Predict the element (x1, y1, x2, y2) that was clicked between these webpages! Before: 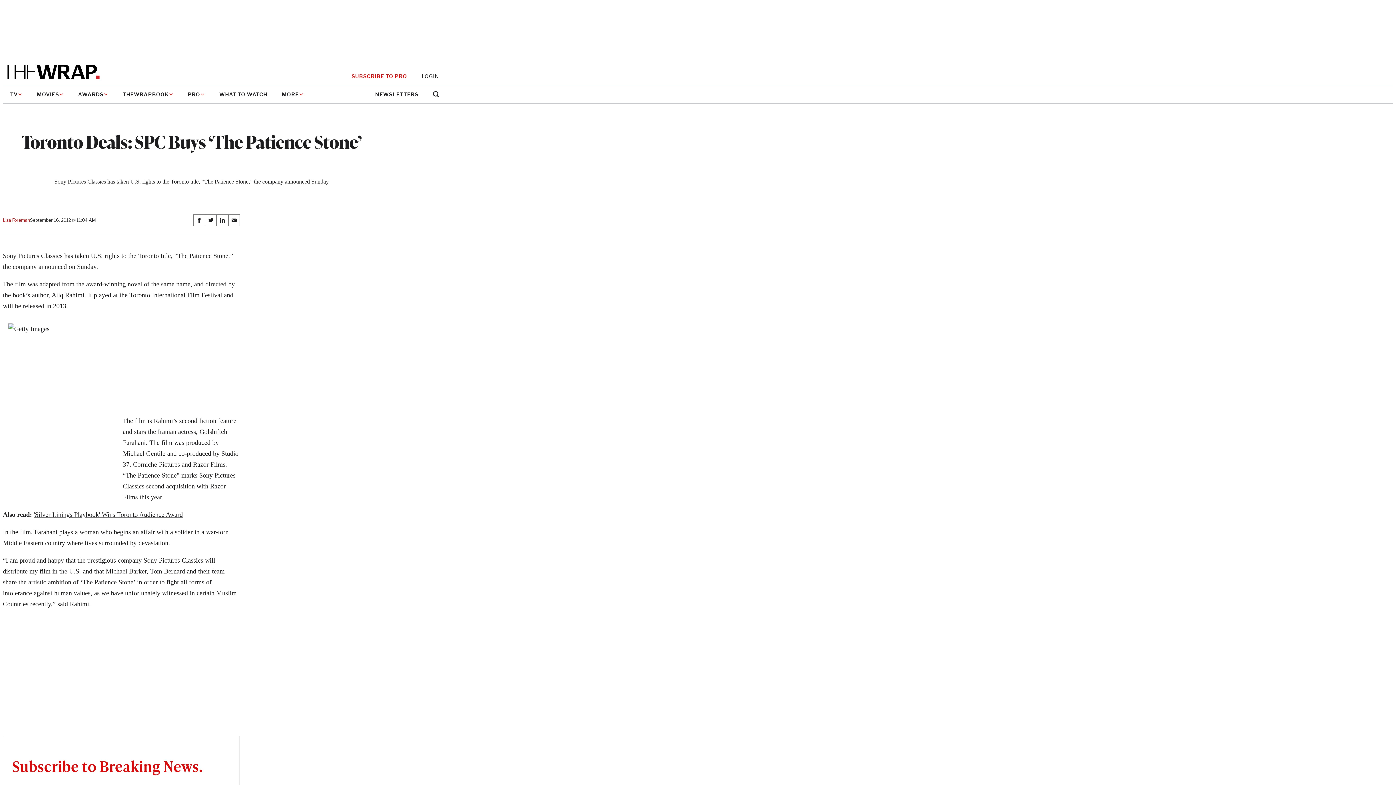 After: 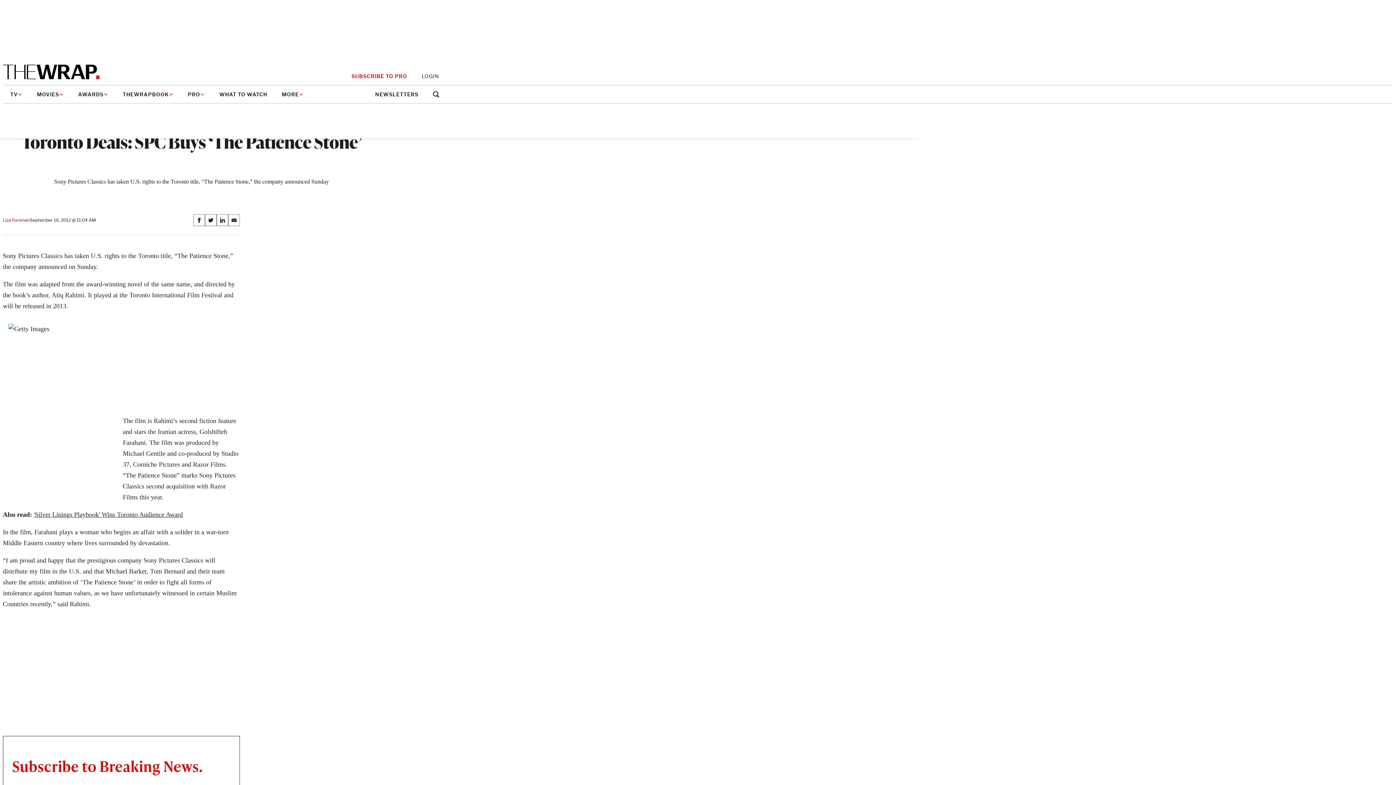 Action: label: Open search bbox: (433, 91, 439, 97)